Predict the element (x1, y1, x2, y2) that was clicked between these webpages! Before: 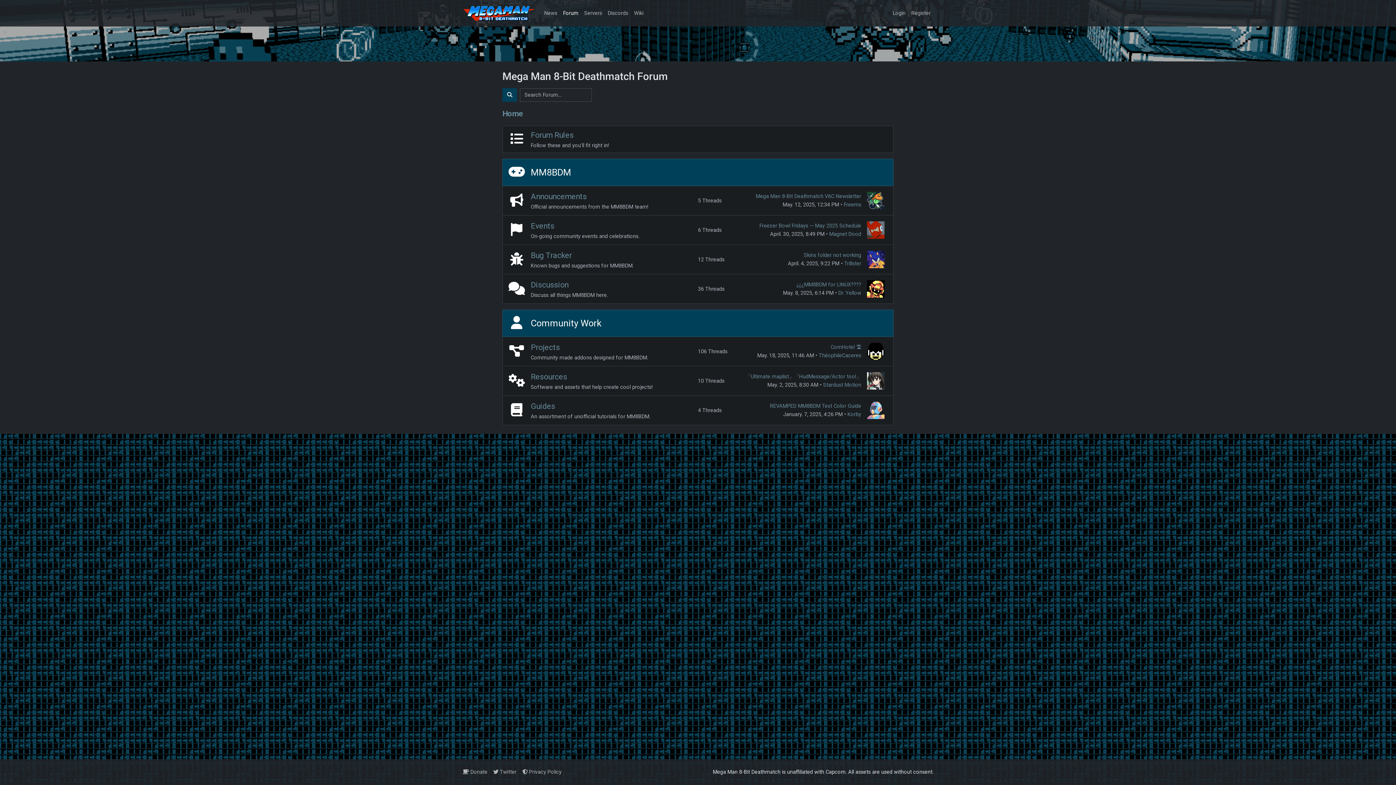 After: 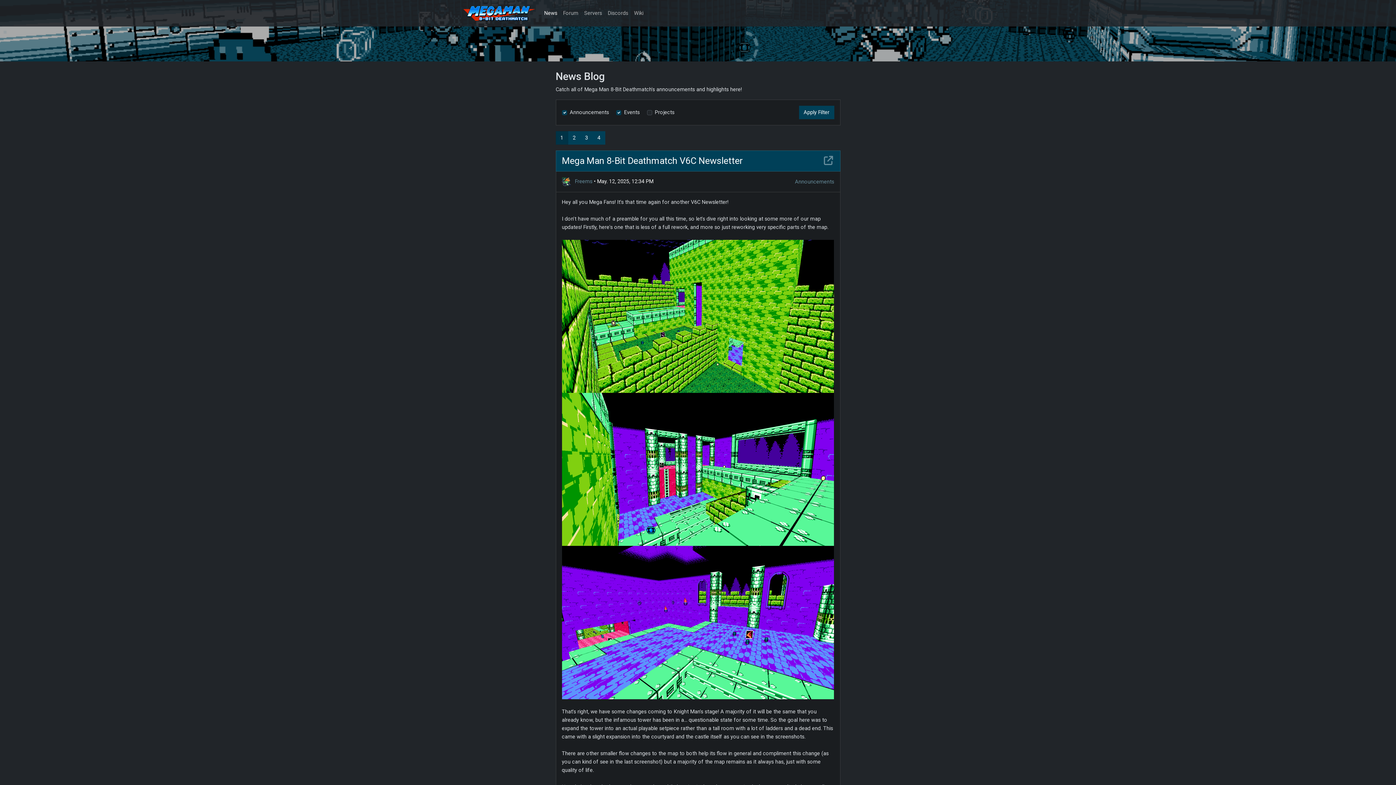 Action: bbox: (541, 6, 560, 20) label: News